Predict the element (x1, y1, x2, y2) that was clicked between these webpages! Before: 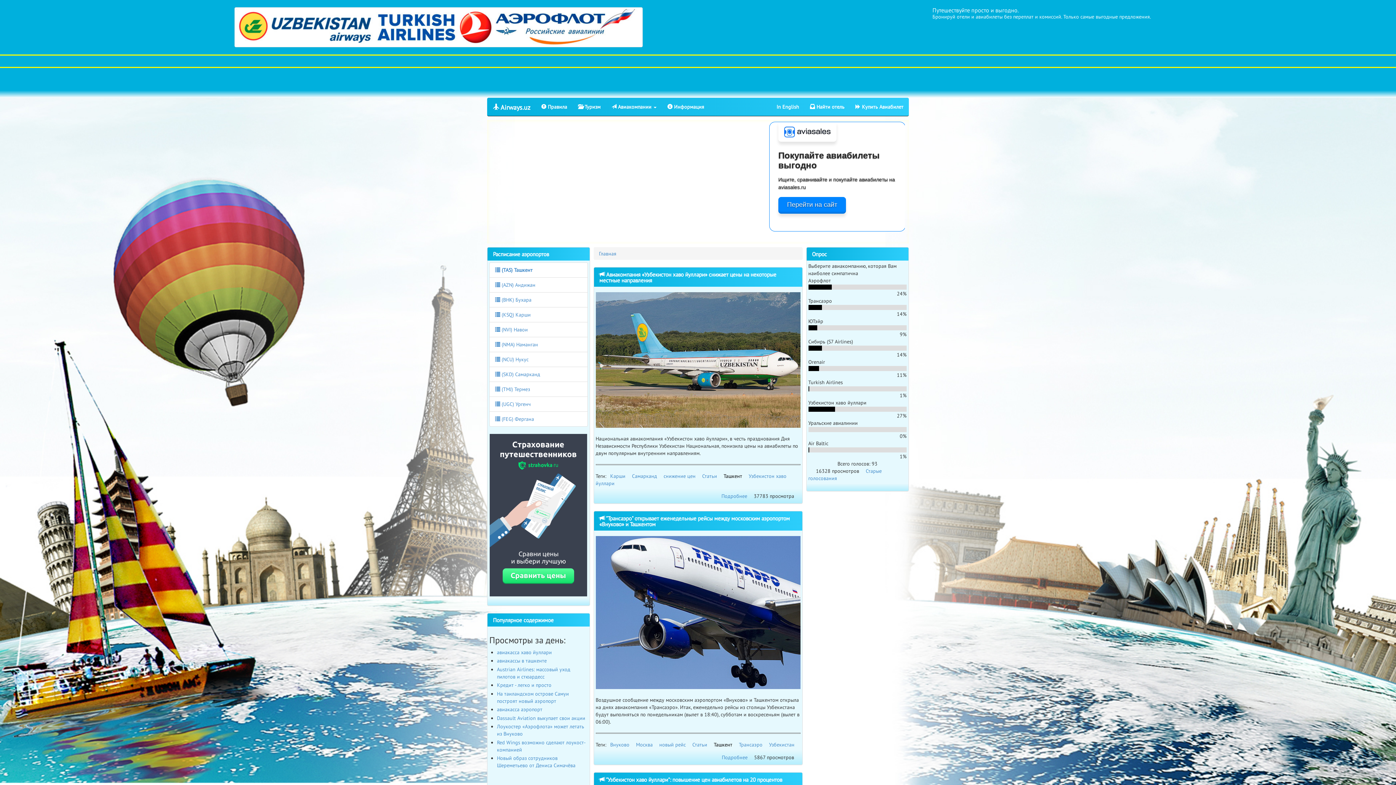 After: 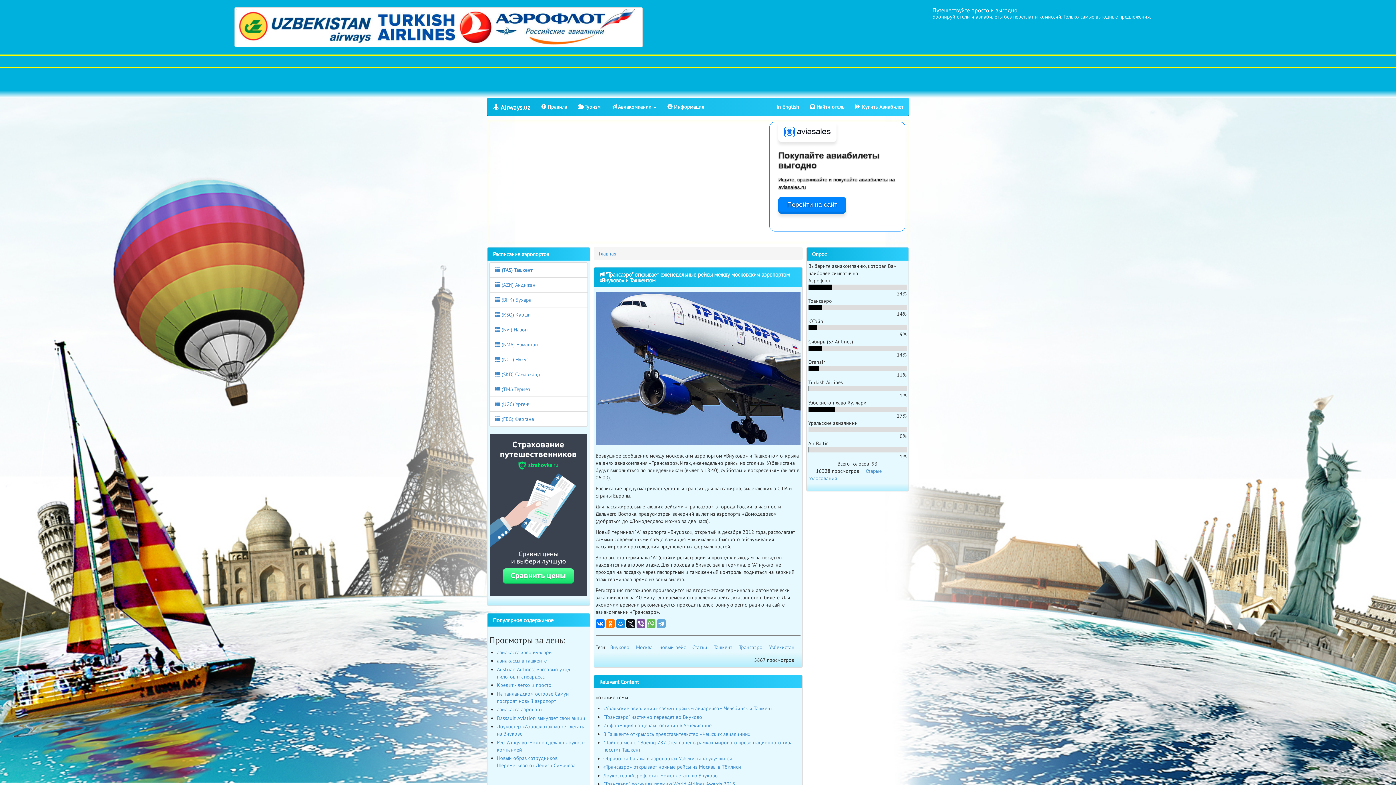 Action: label: Подробнее bbox: (722, 754, 747, 761)